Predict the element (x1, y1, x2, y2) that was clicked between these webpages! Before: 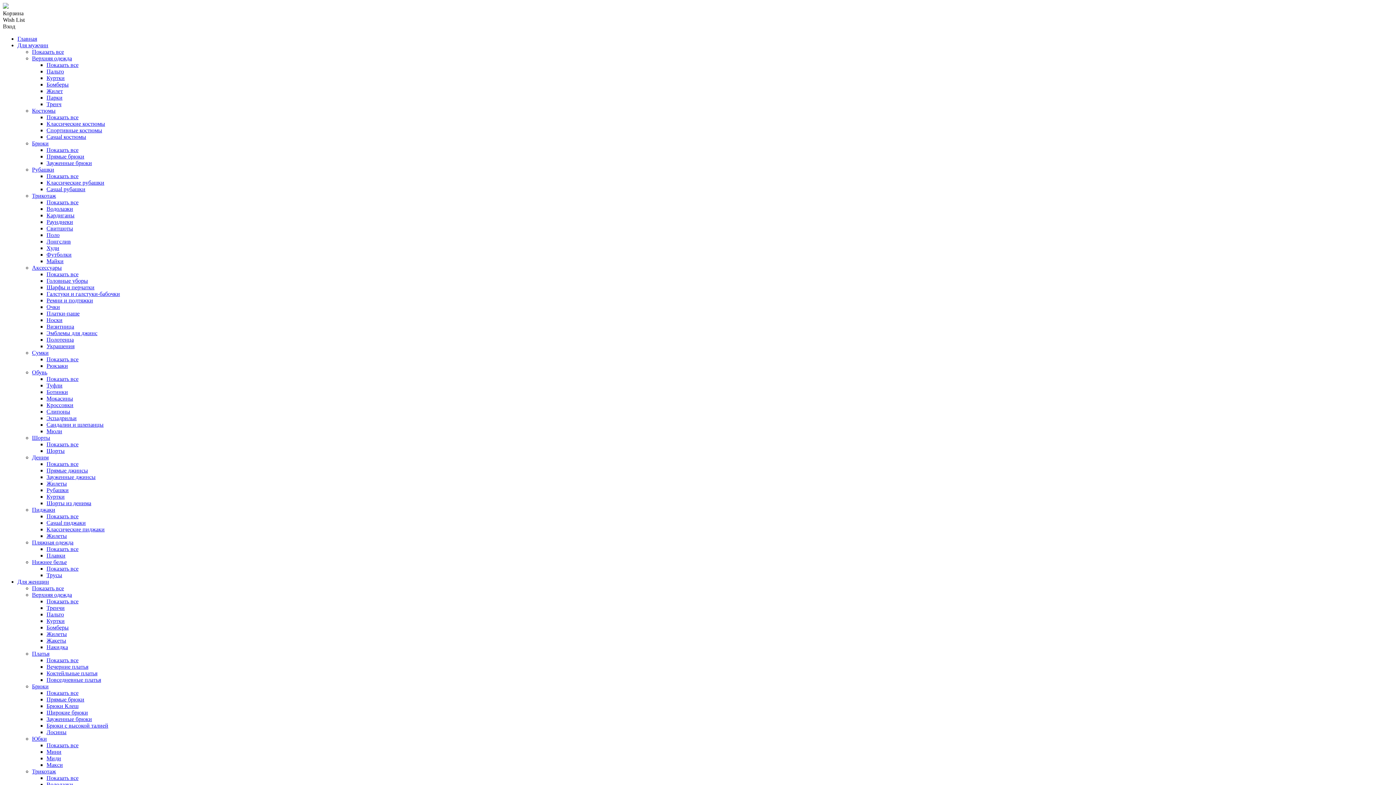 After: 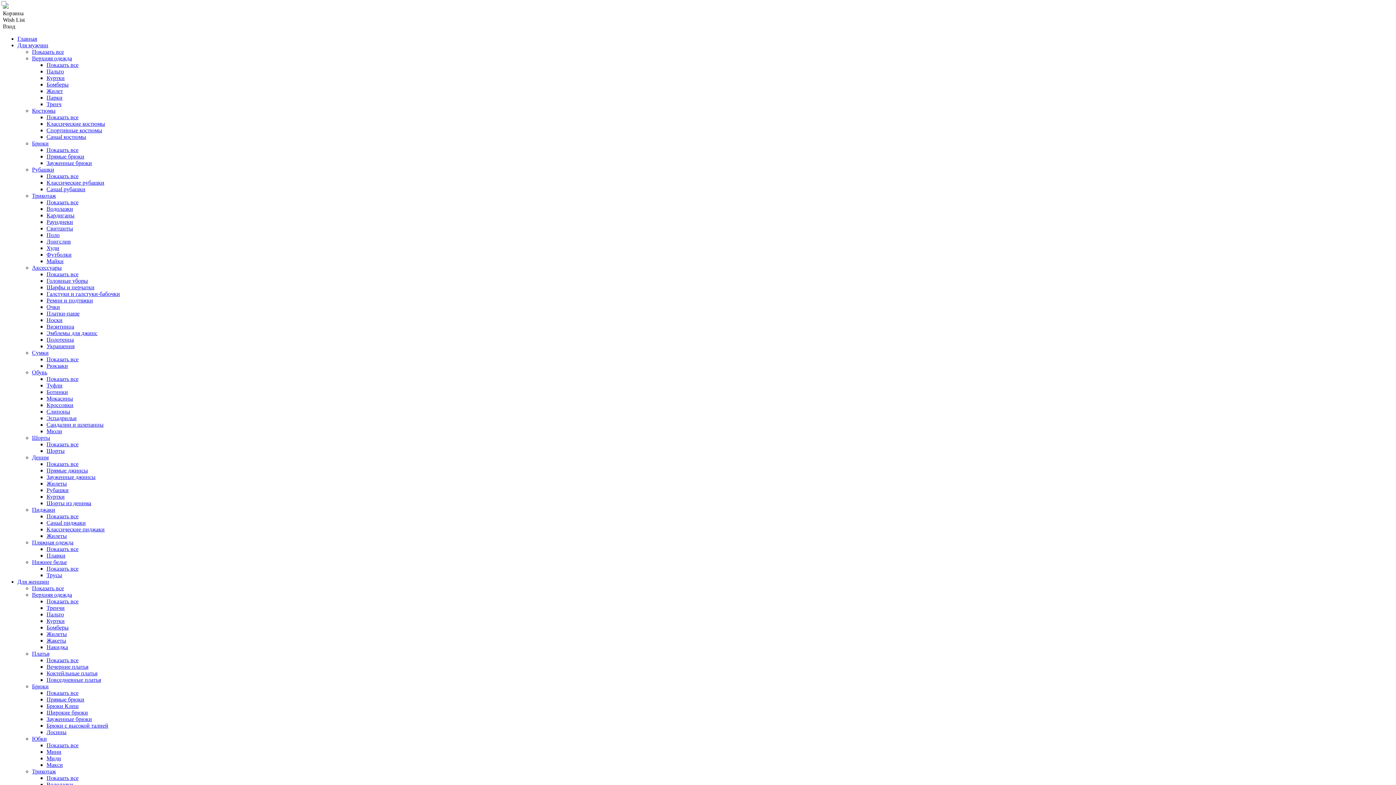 Action: bbox: (32, 585, 64, 591) label: Показать все